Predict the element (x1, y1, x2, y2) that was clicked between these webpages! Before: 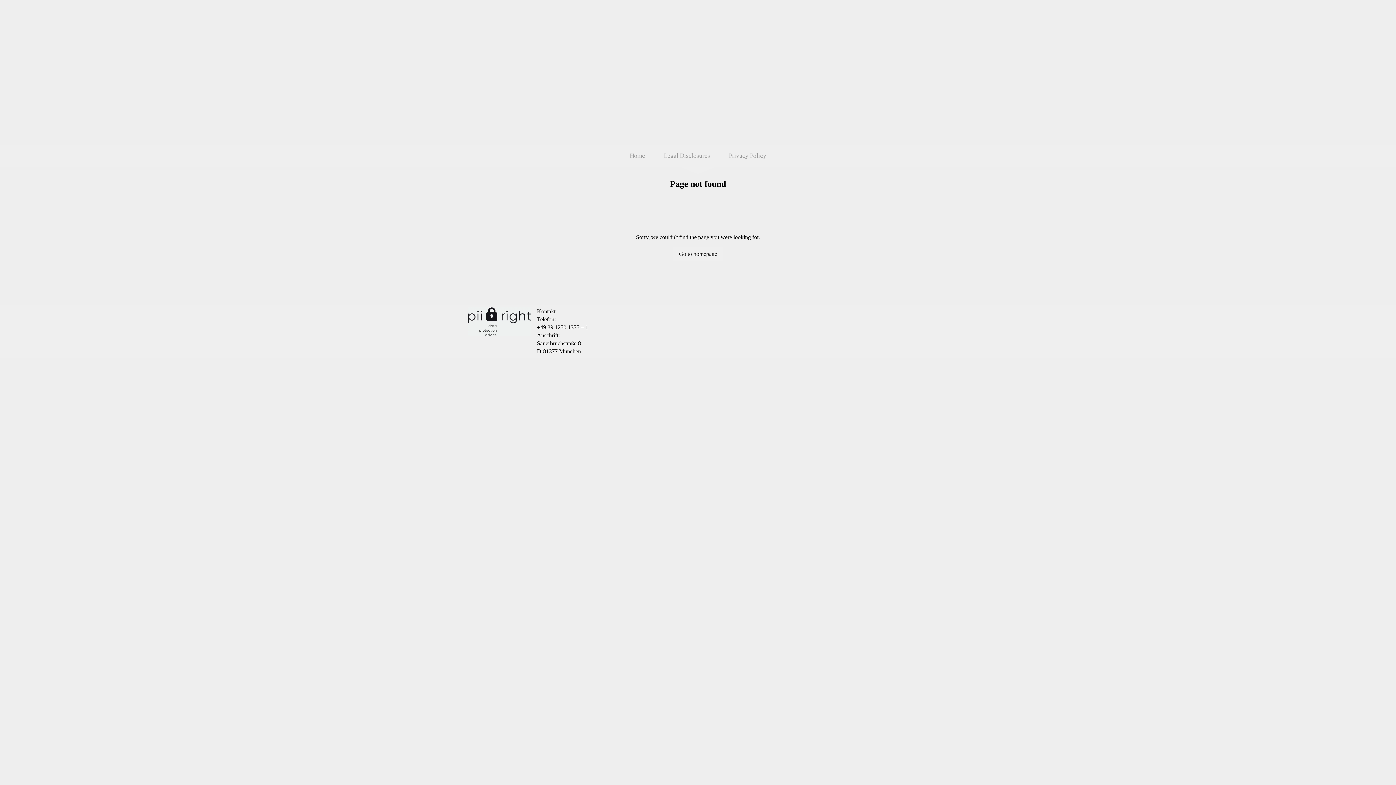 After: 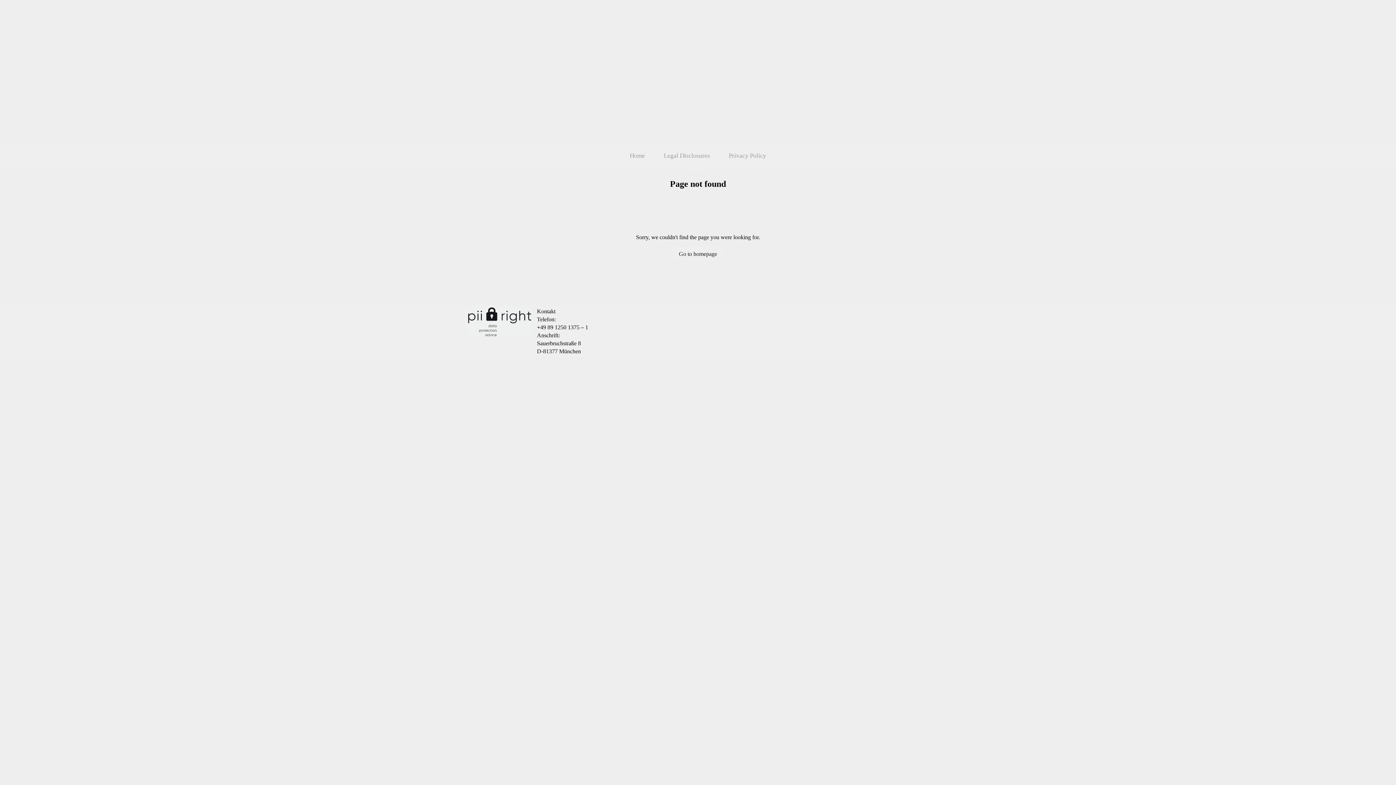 Action: bbox: (468, 307, 531, 336)